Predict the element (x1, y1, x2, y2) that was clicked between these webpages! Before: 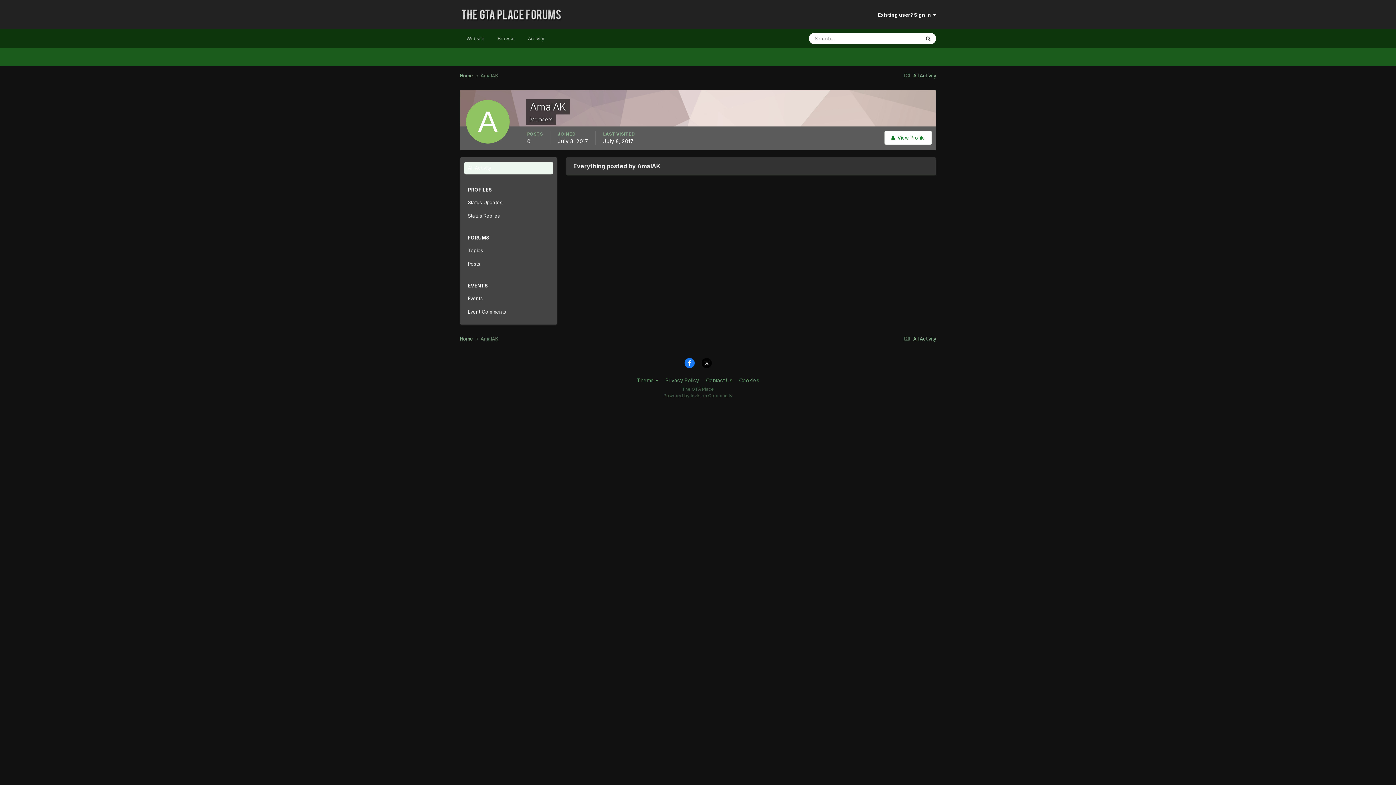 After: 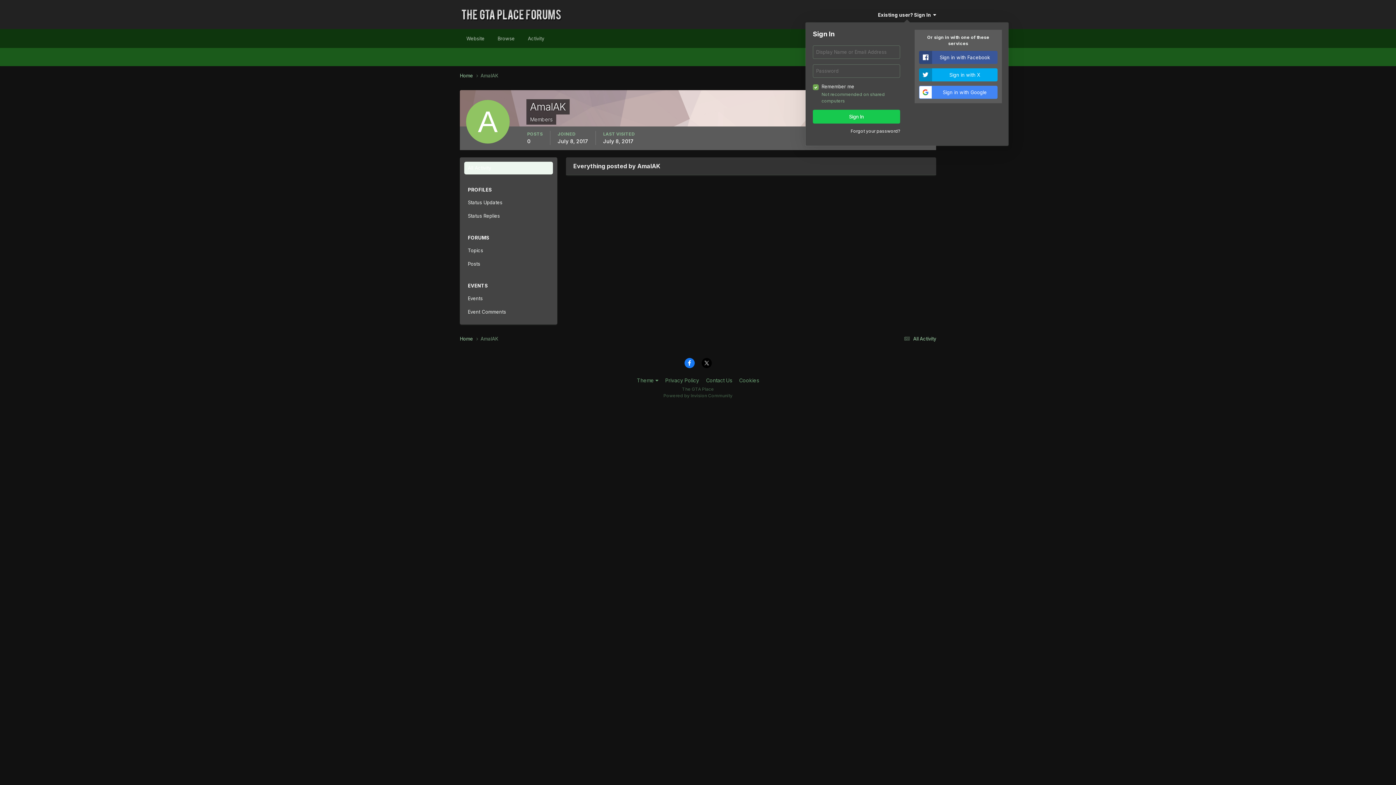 Action: label: Existing user? Sign In   bbox: (878, 12, 936, 17)